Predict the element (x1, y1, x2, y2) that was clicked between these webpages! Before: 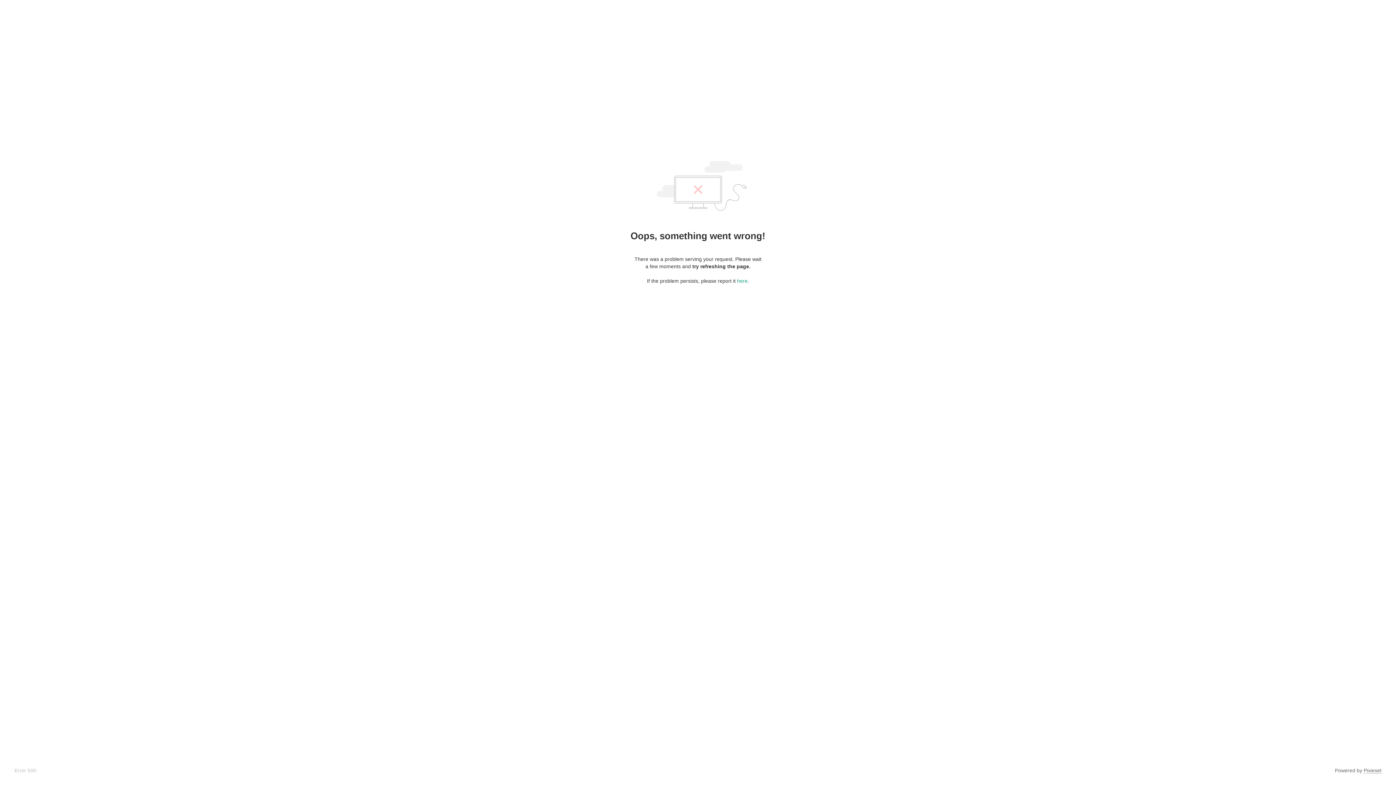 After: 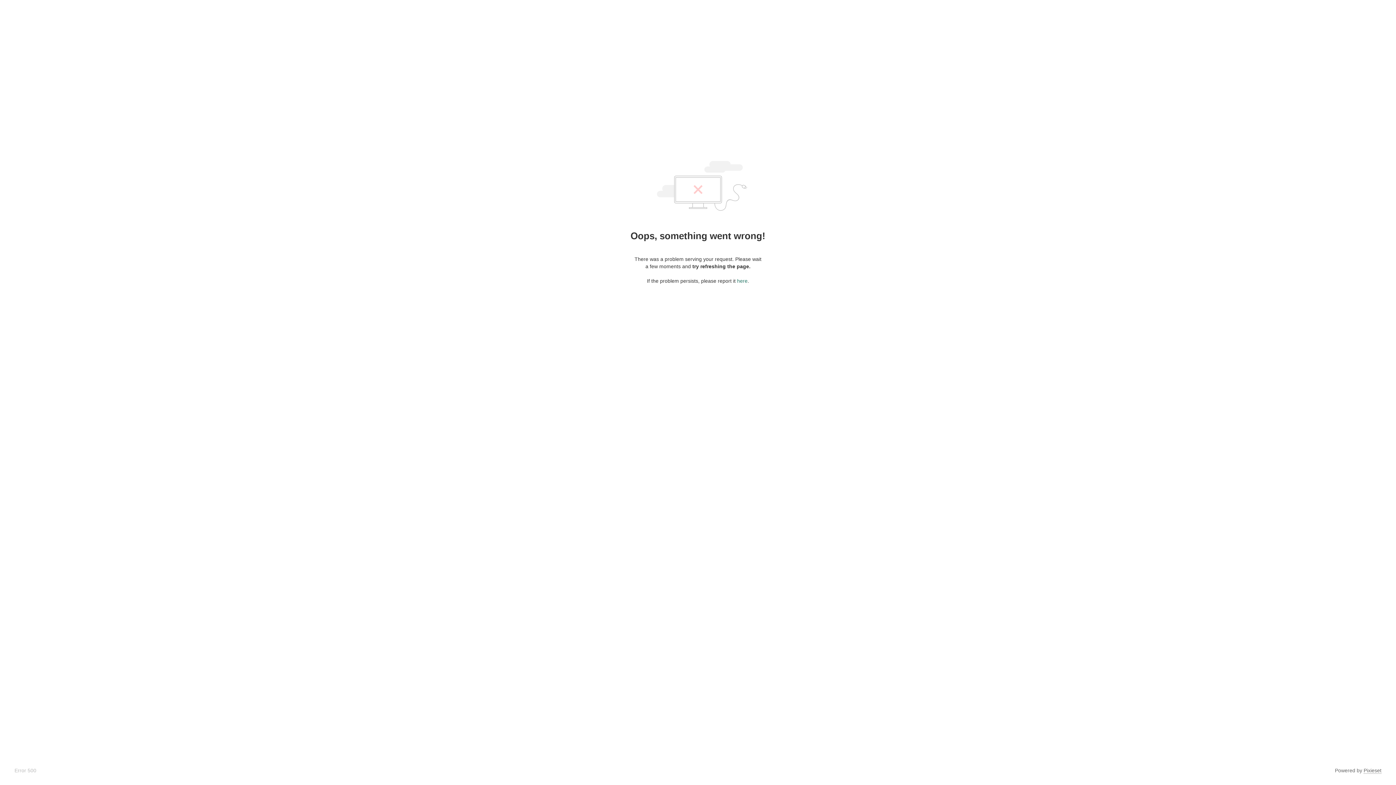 Action: bbox: (737, 278, 747, 284) label: here